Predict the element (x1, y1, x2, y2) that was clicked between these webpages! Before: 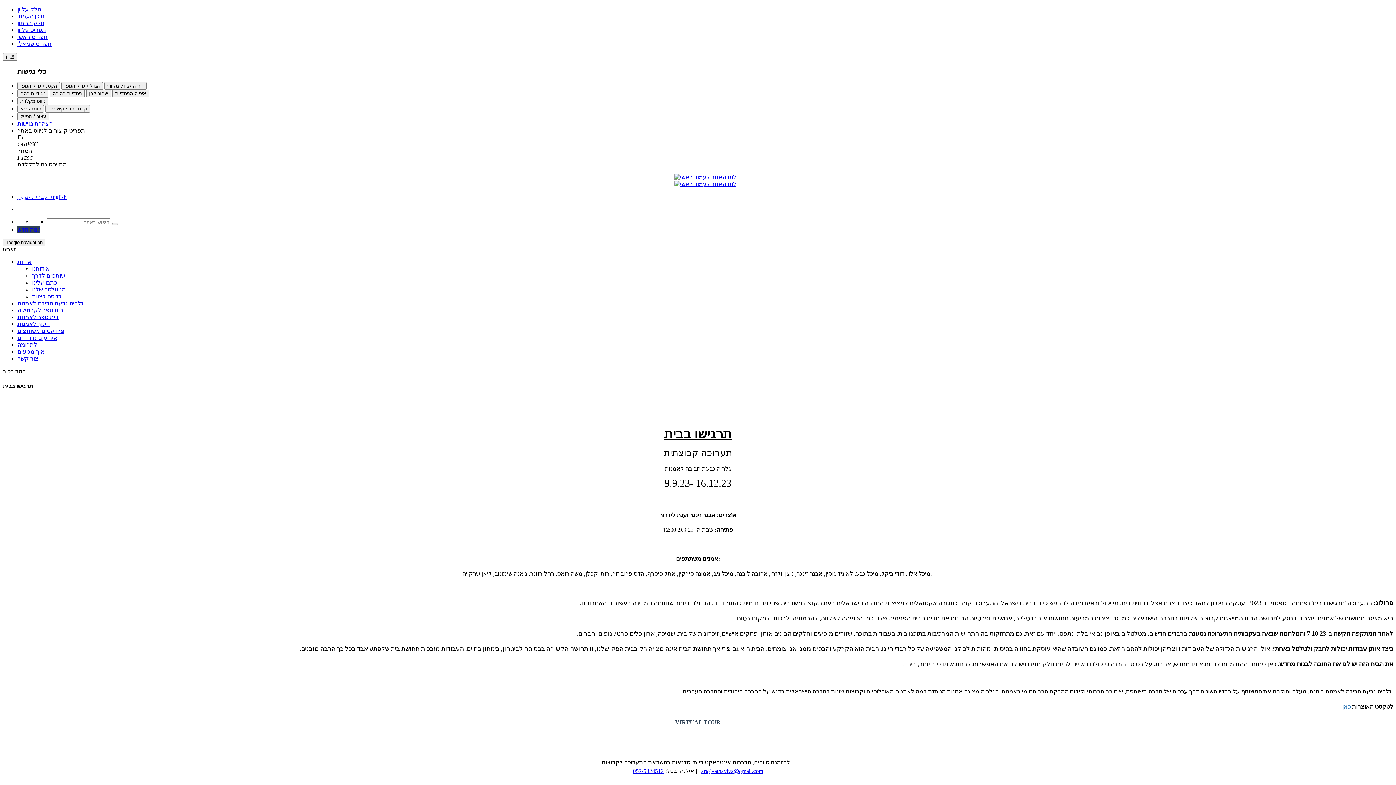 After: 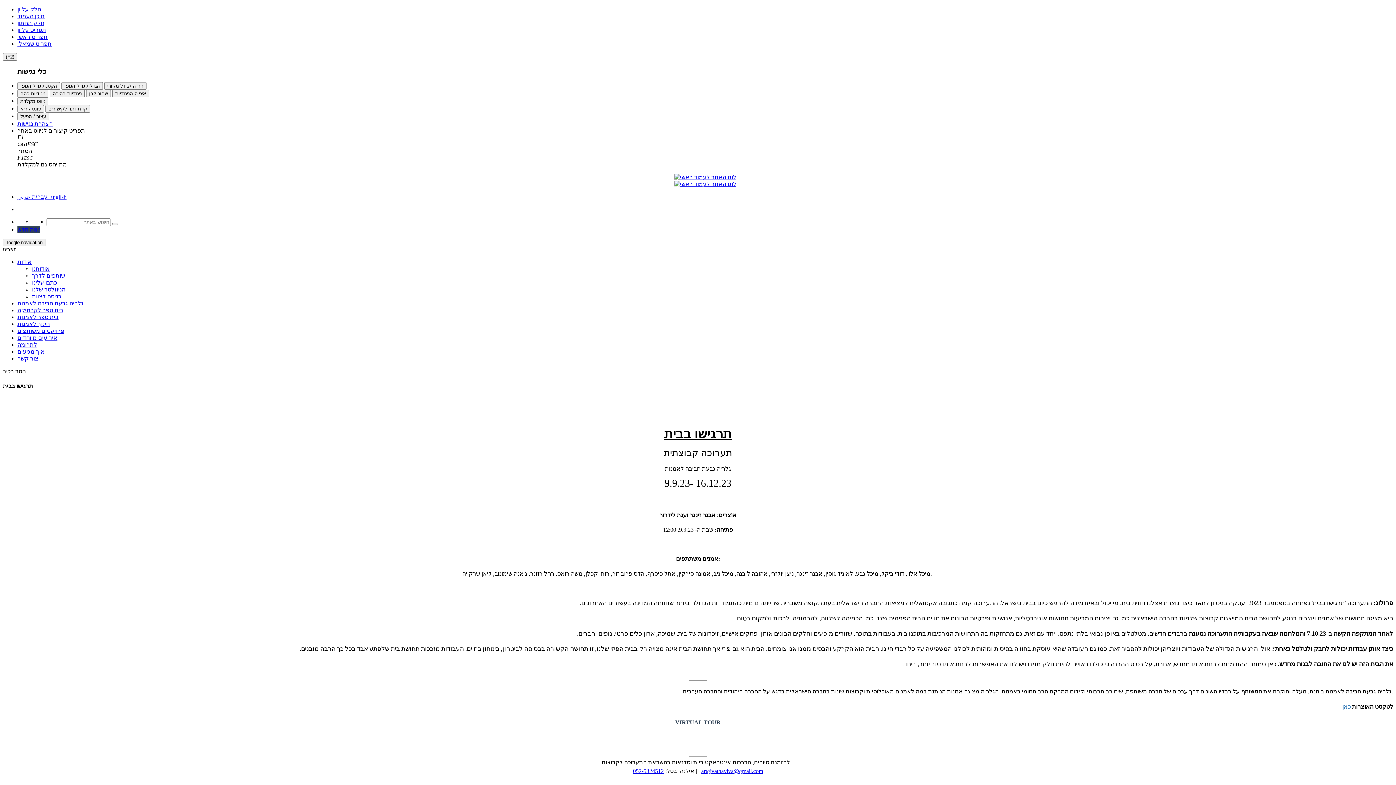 Action: label: artgivathaviva@gmail.com bbox: (701, 768, 763, 774)